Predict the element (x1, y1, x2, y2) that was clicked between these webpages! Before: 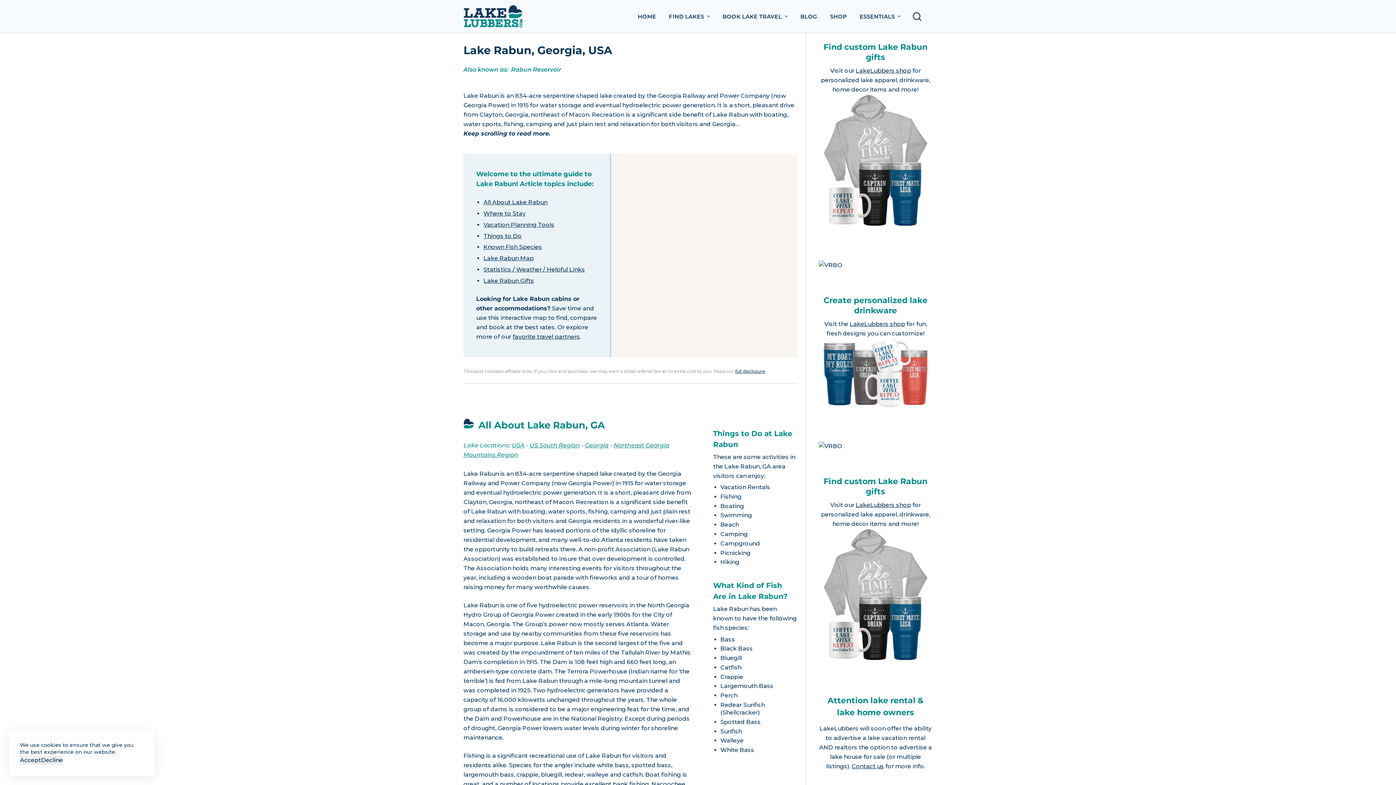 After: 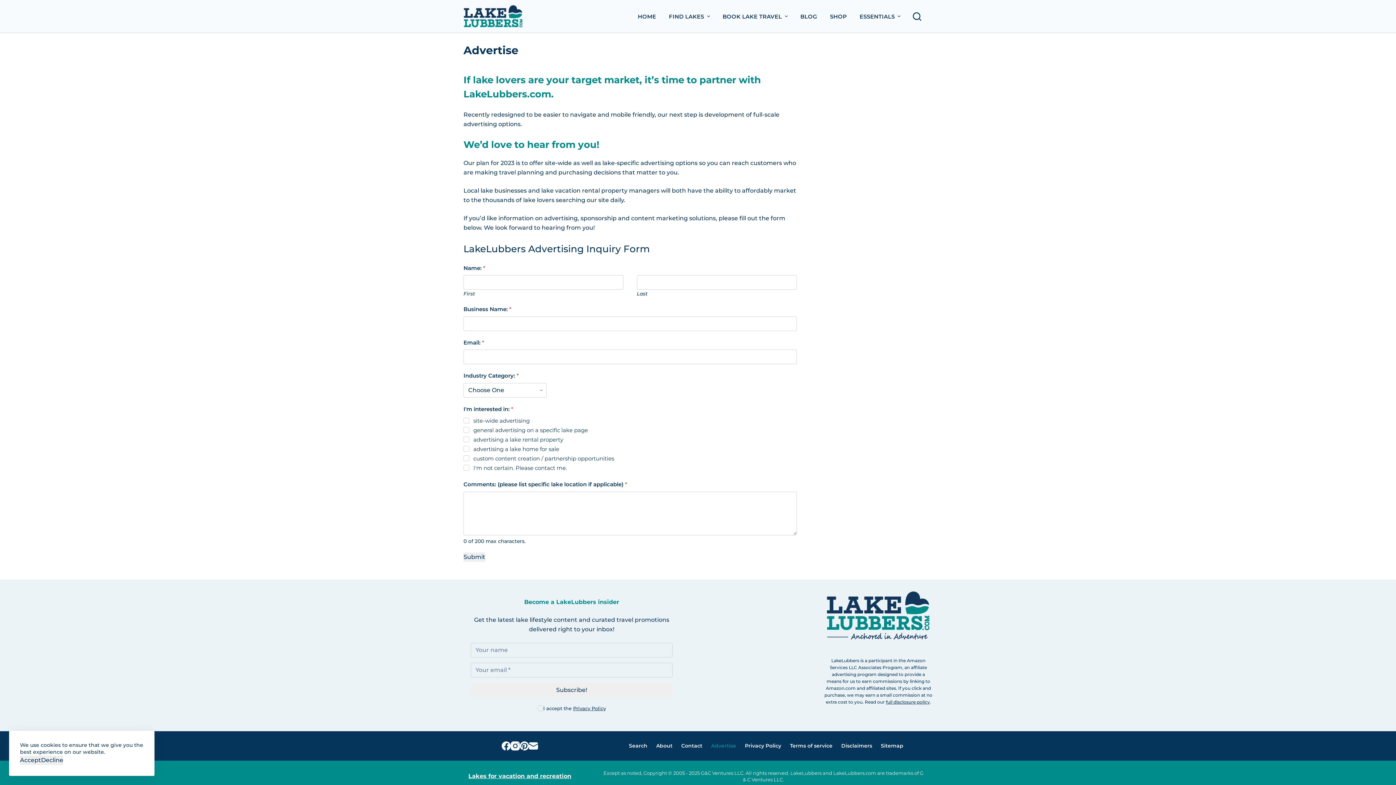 Action: label: Contact us bbox: (851, 763, 884, 770)